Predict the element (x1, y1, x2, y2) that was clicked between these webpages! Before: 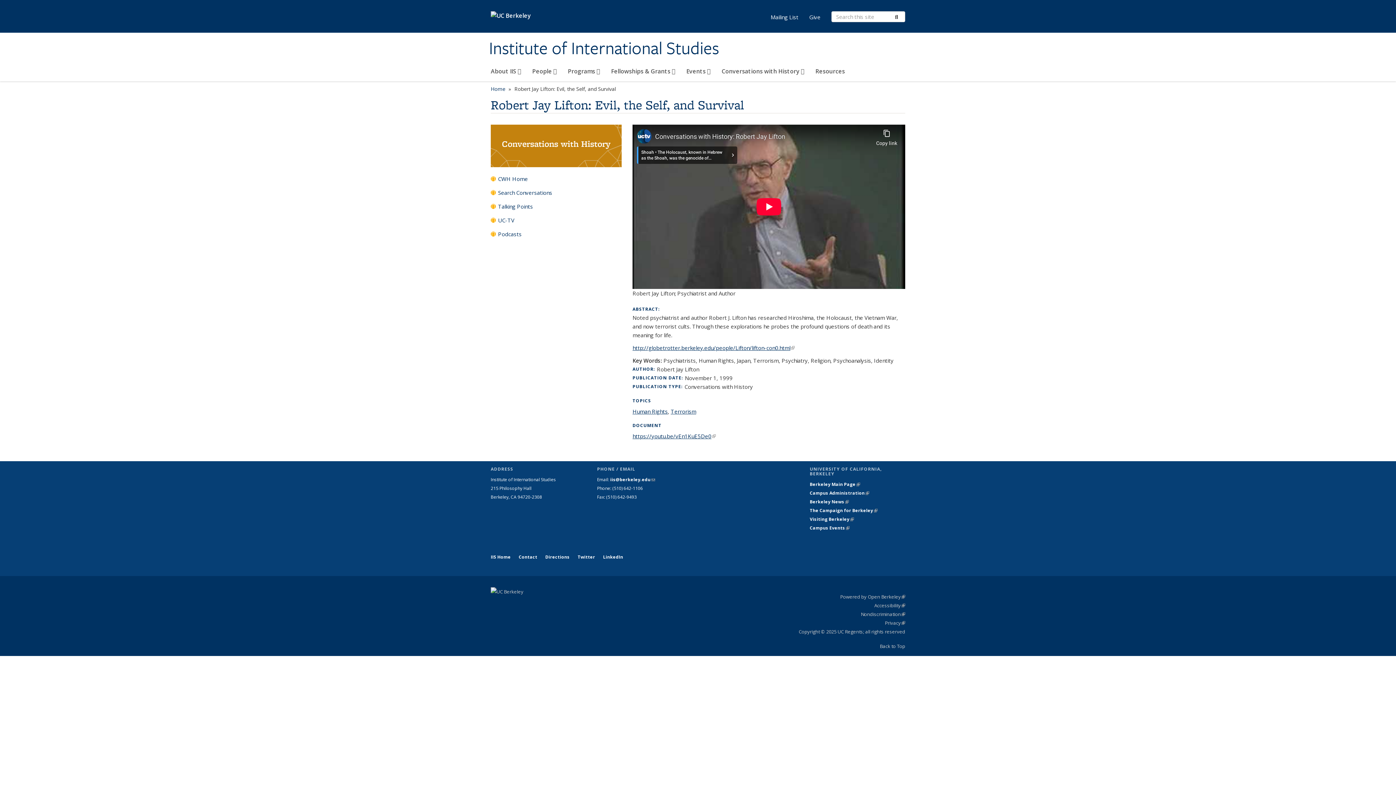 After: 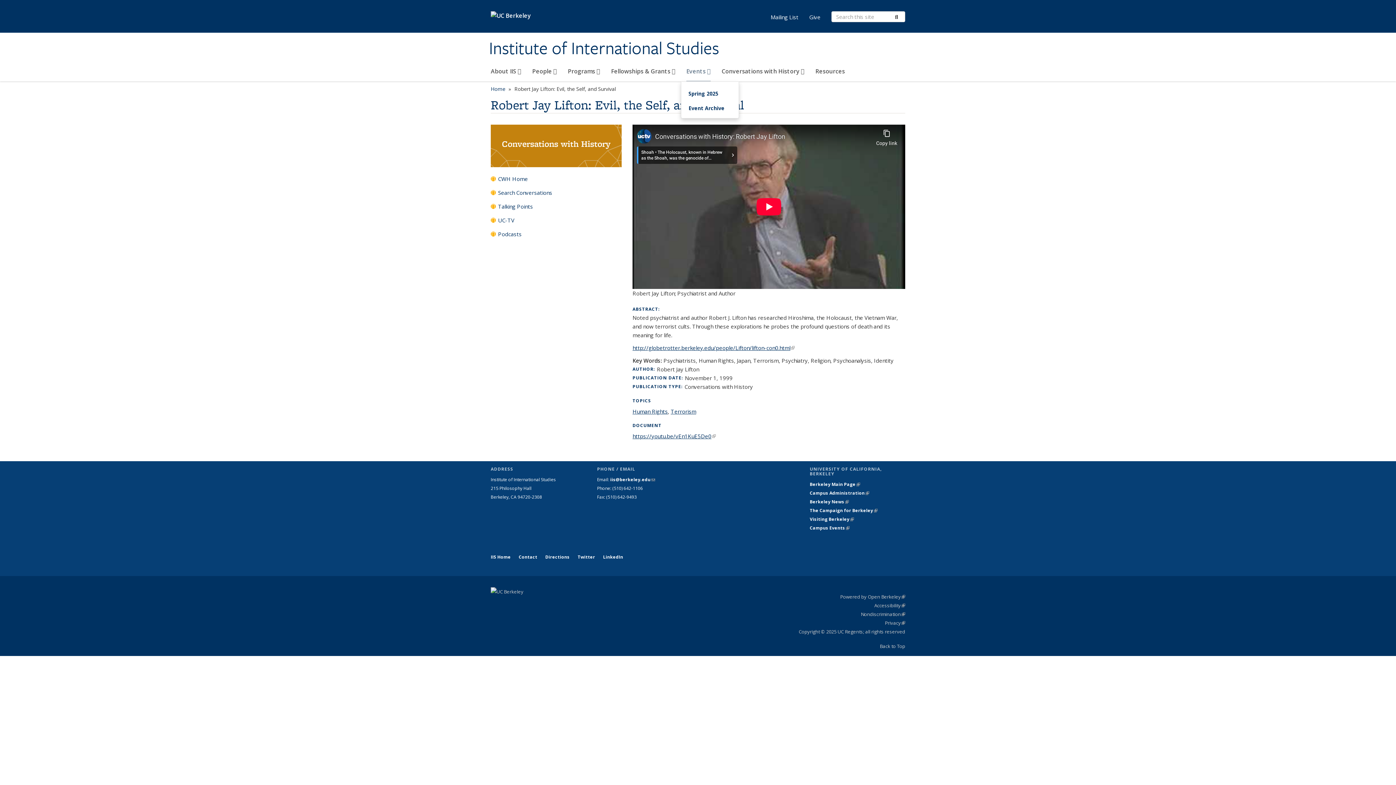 Action: label: Events  bbox: (686, 64, 710, 81)